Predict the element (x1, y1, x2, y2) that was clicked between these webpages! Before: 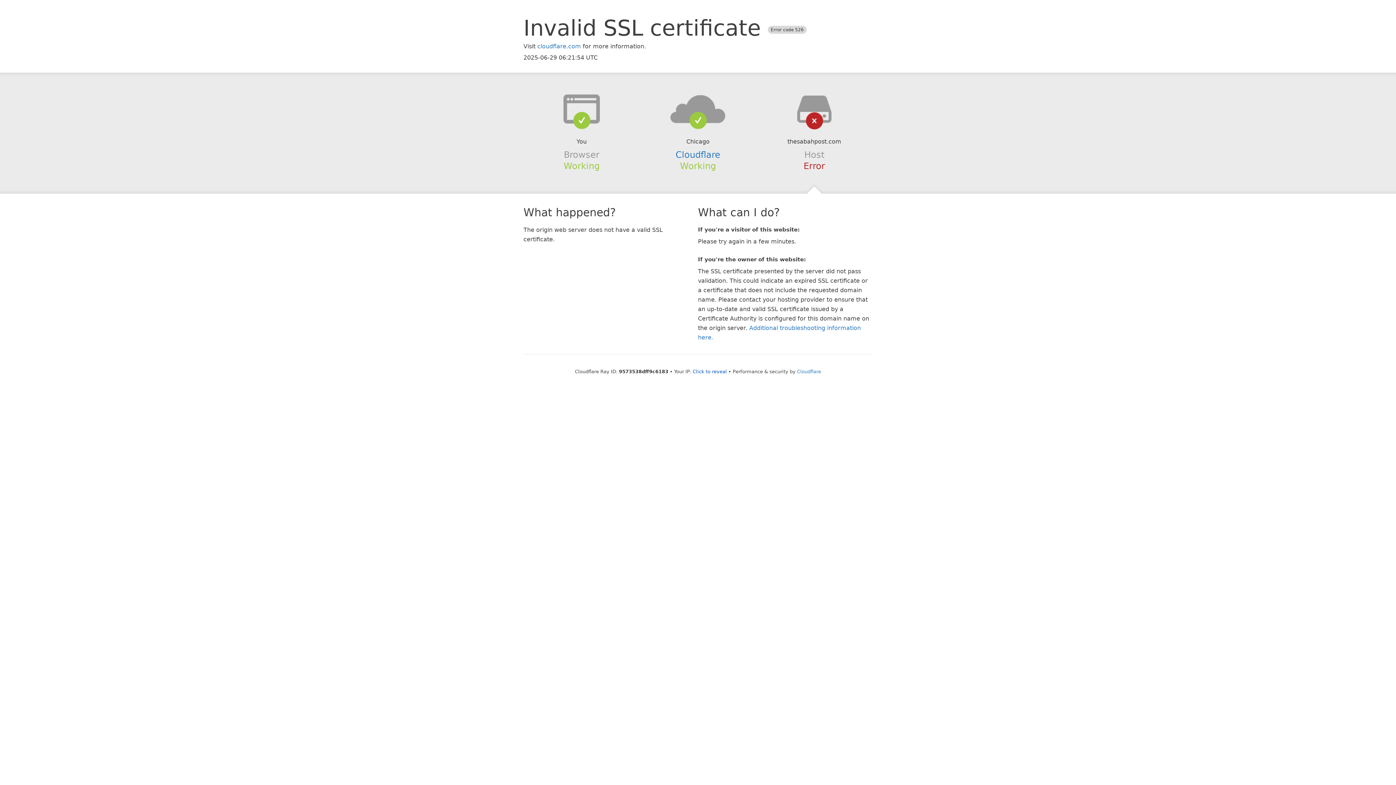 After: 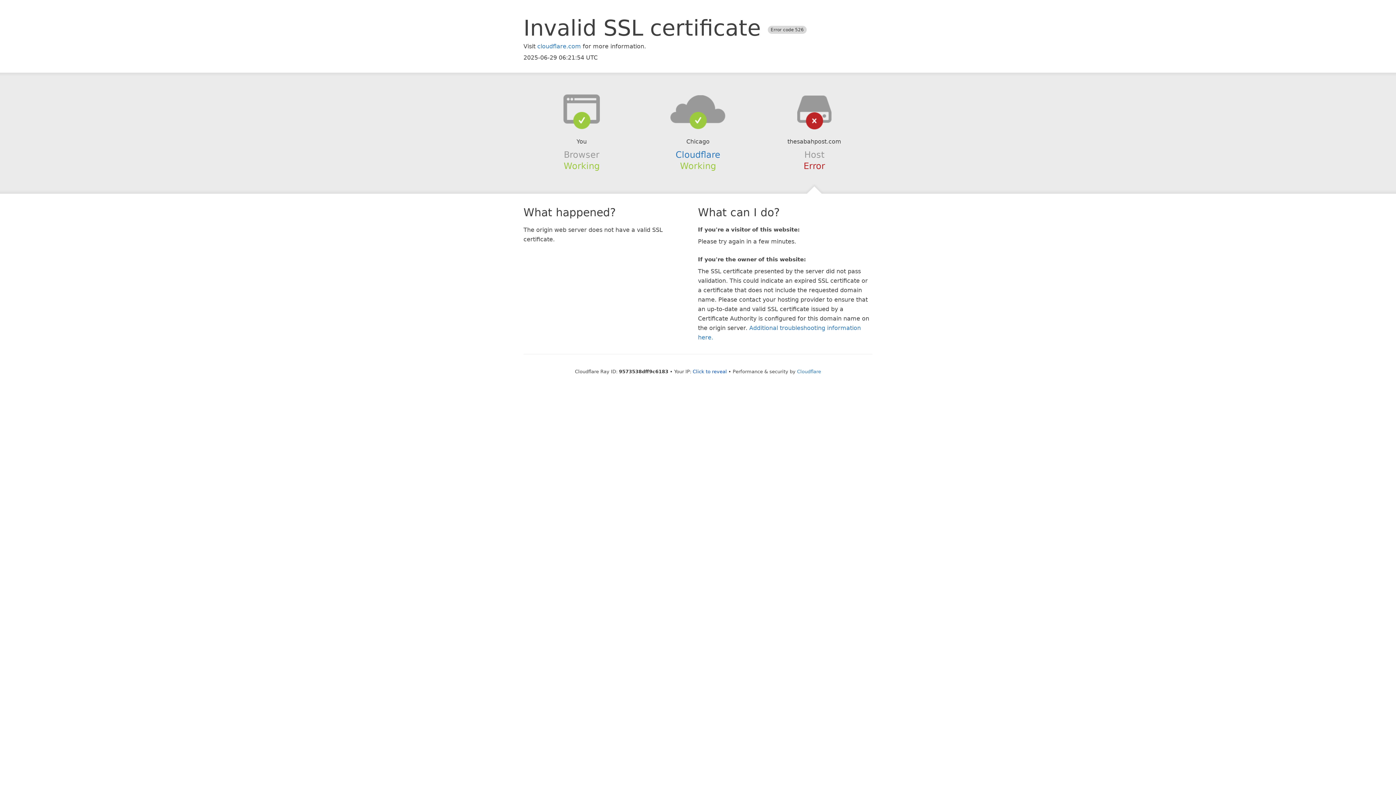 Action: bbox: (639, 94, 756, 123)